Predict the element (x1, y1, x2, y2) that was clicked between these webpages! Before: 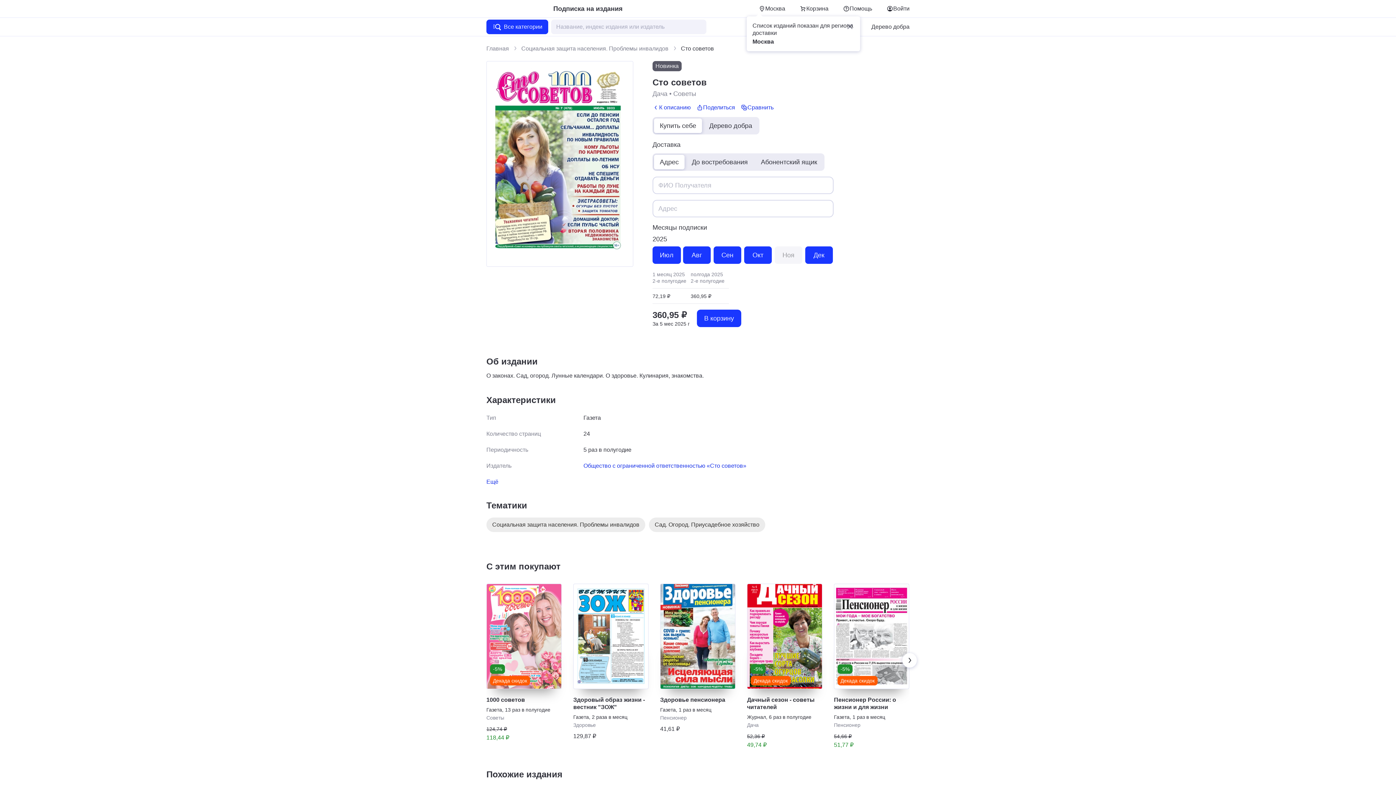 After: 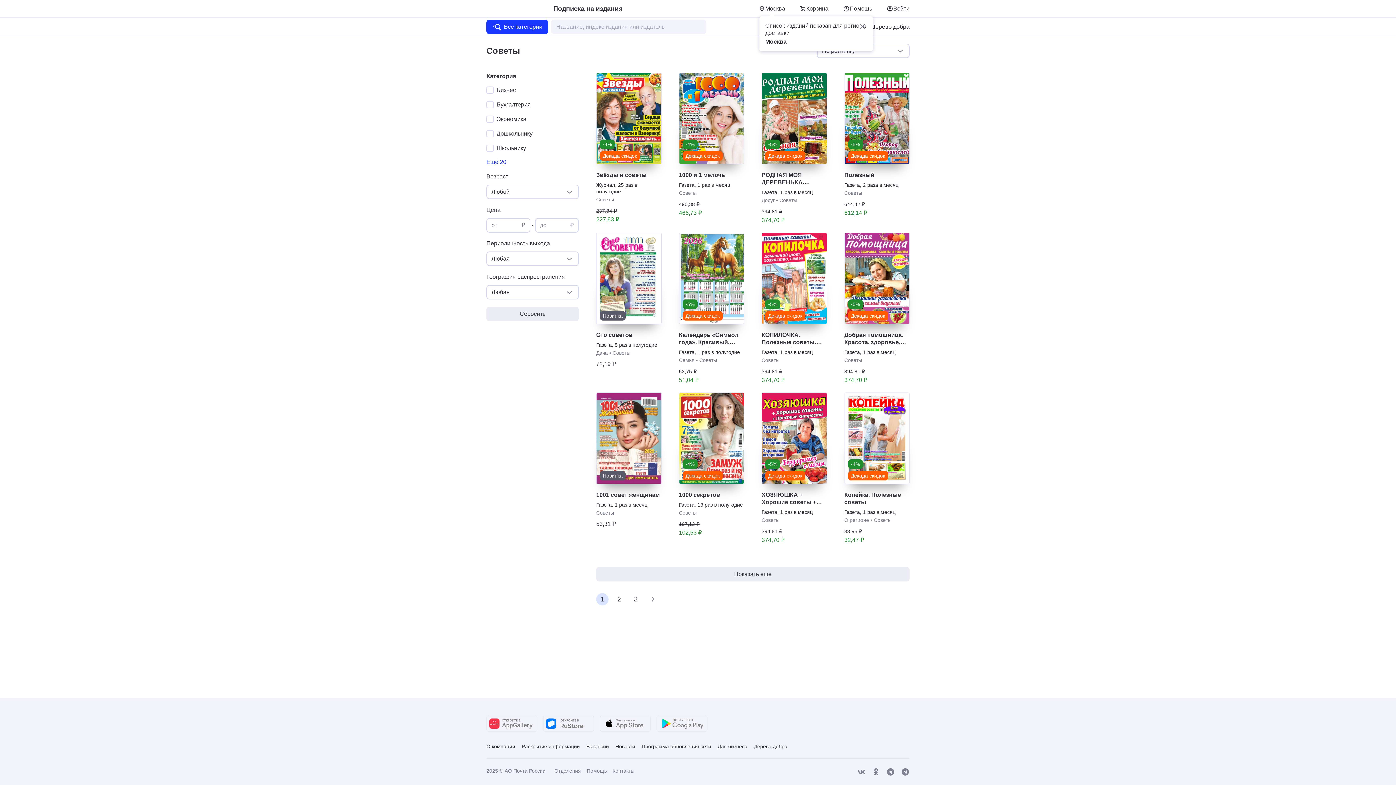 Action: label: Советы bbox: (486, 715, 504, 721)